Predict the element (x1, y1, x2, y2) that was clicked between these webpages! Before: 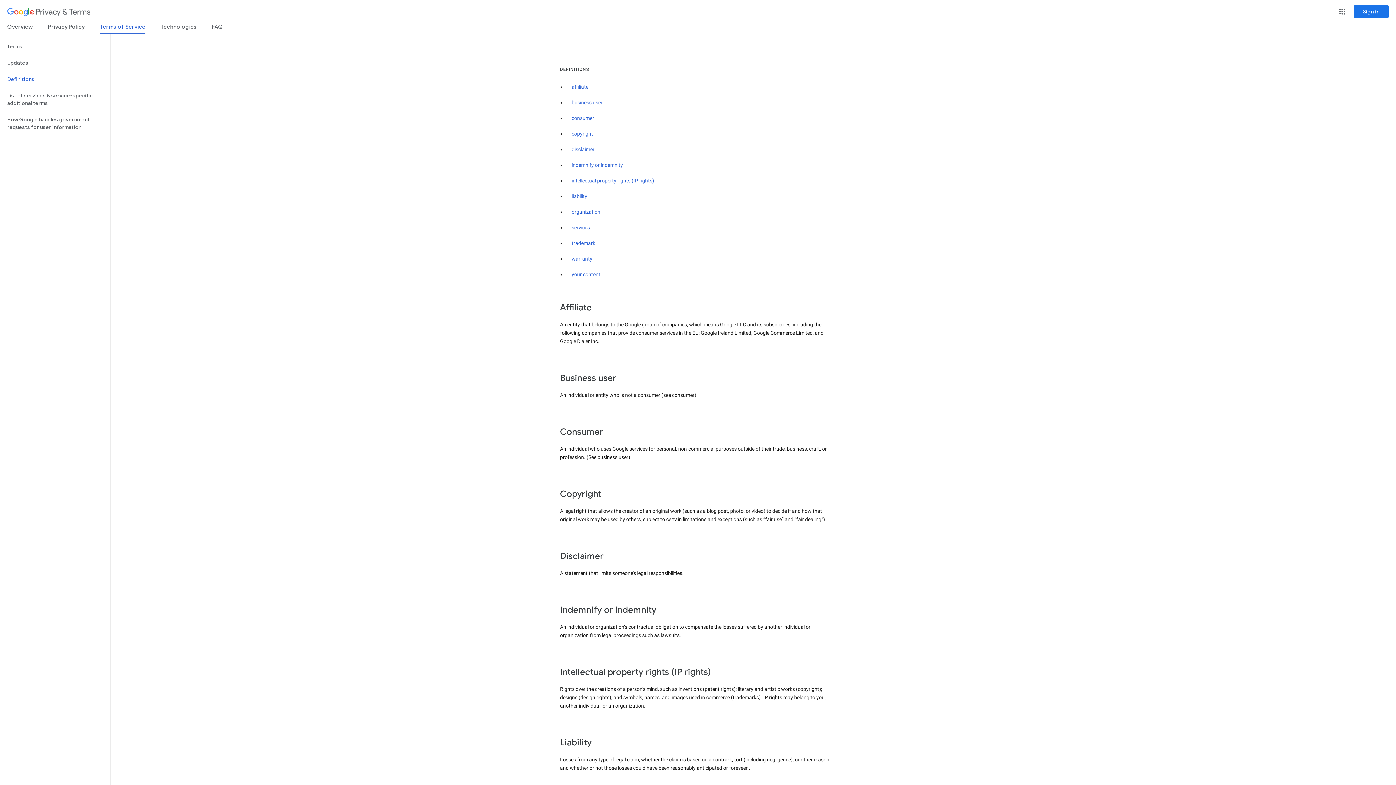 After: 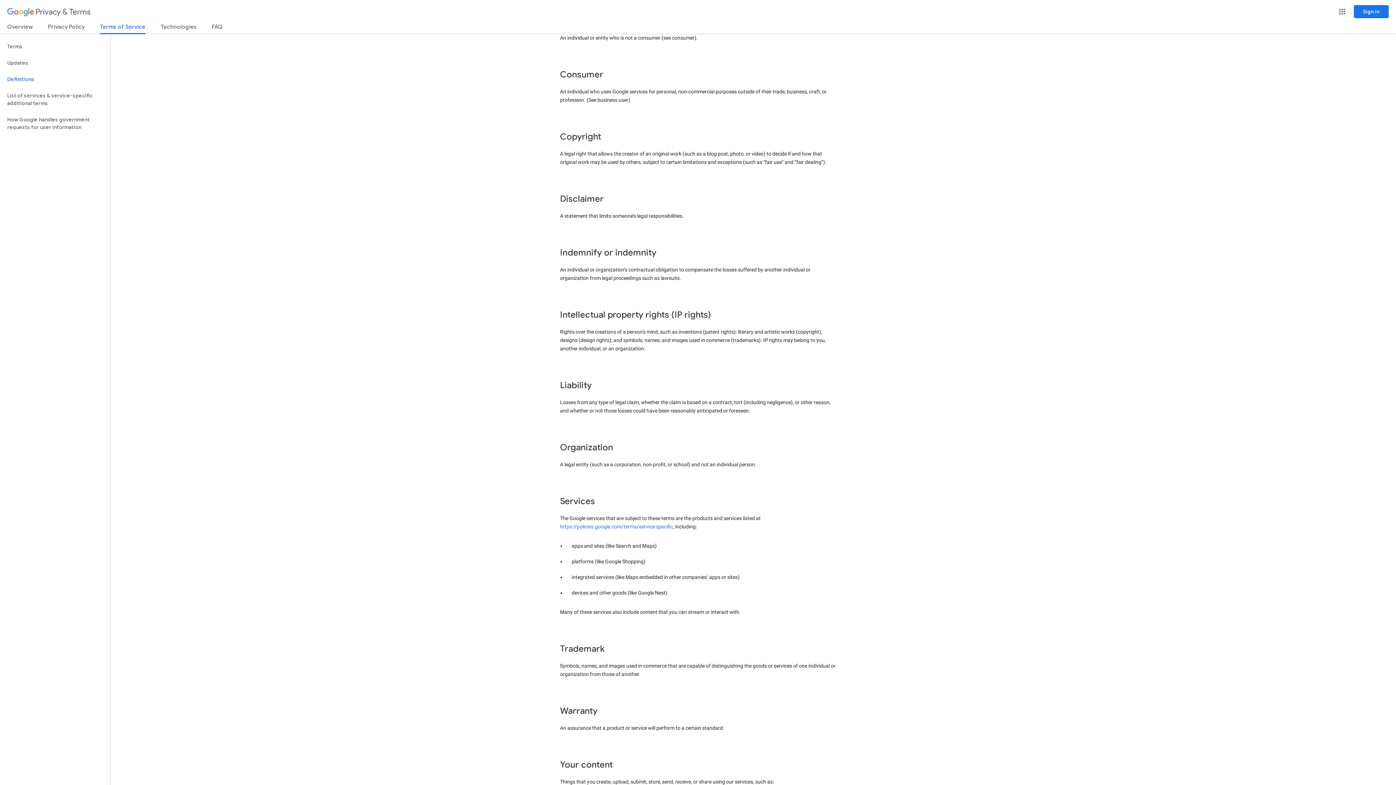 Action: label: consumer bbox: (571, 115, 594, 121)